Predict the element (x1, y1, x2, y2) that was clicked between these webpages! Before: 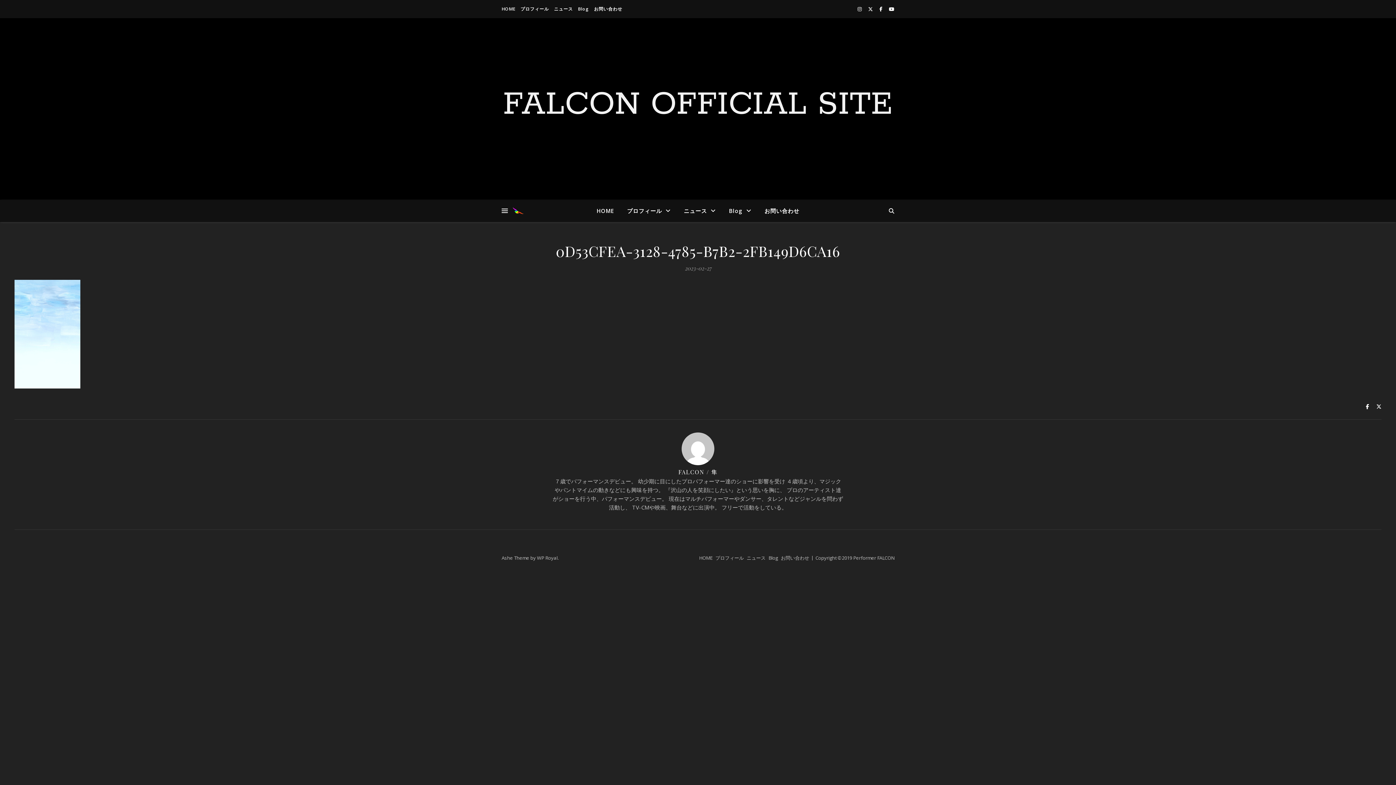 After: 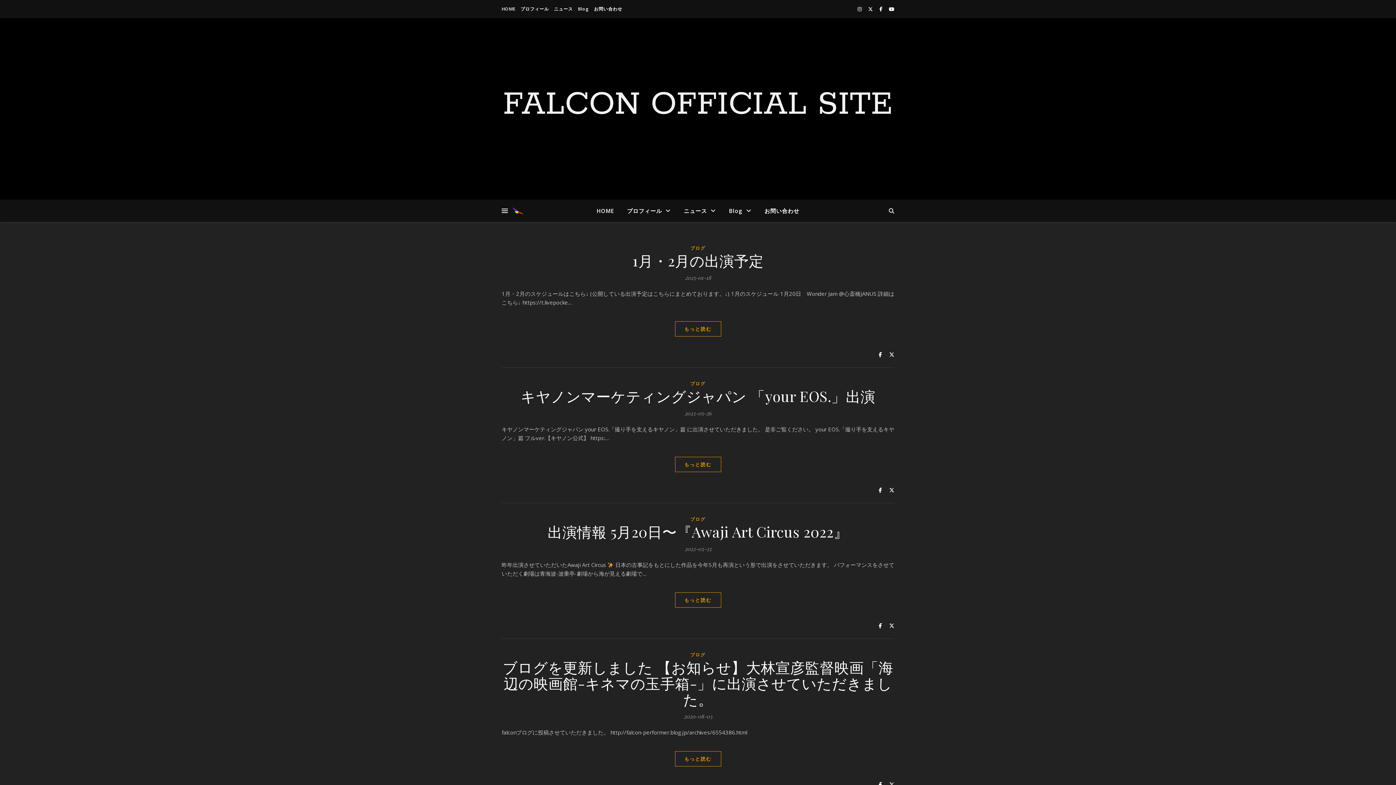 Action: bbox: (681, 459, 714, 467)